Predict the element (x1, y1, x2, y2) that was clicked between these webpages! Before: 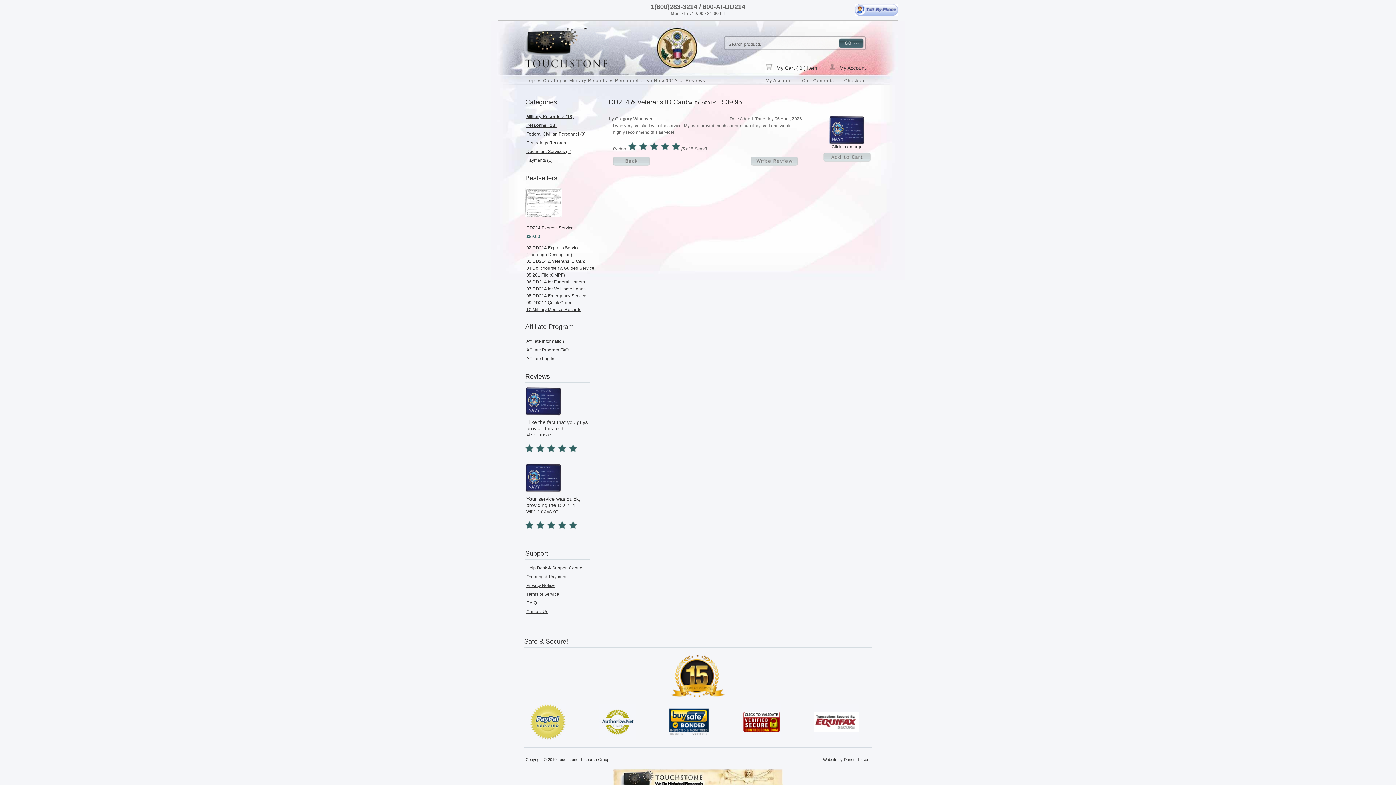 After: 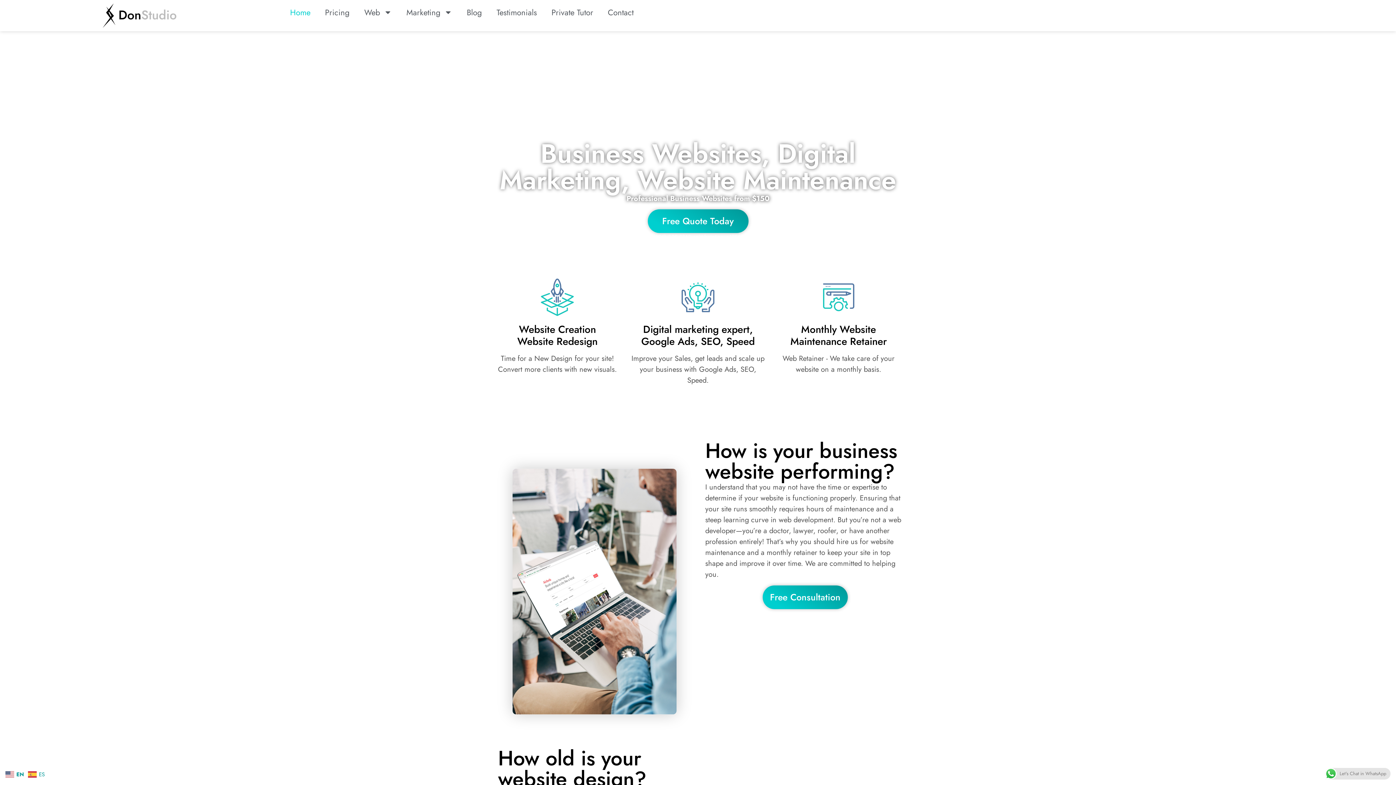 Action: bbox: (844, 757, 870, 762) label: Donstudio.com